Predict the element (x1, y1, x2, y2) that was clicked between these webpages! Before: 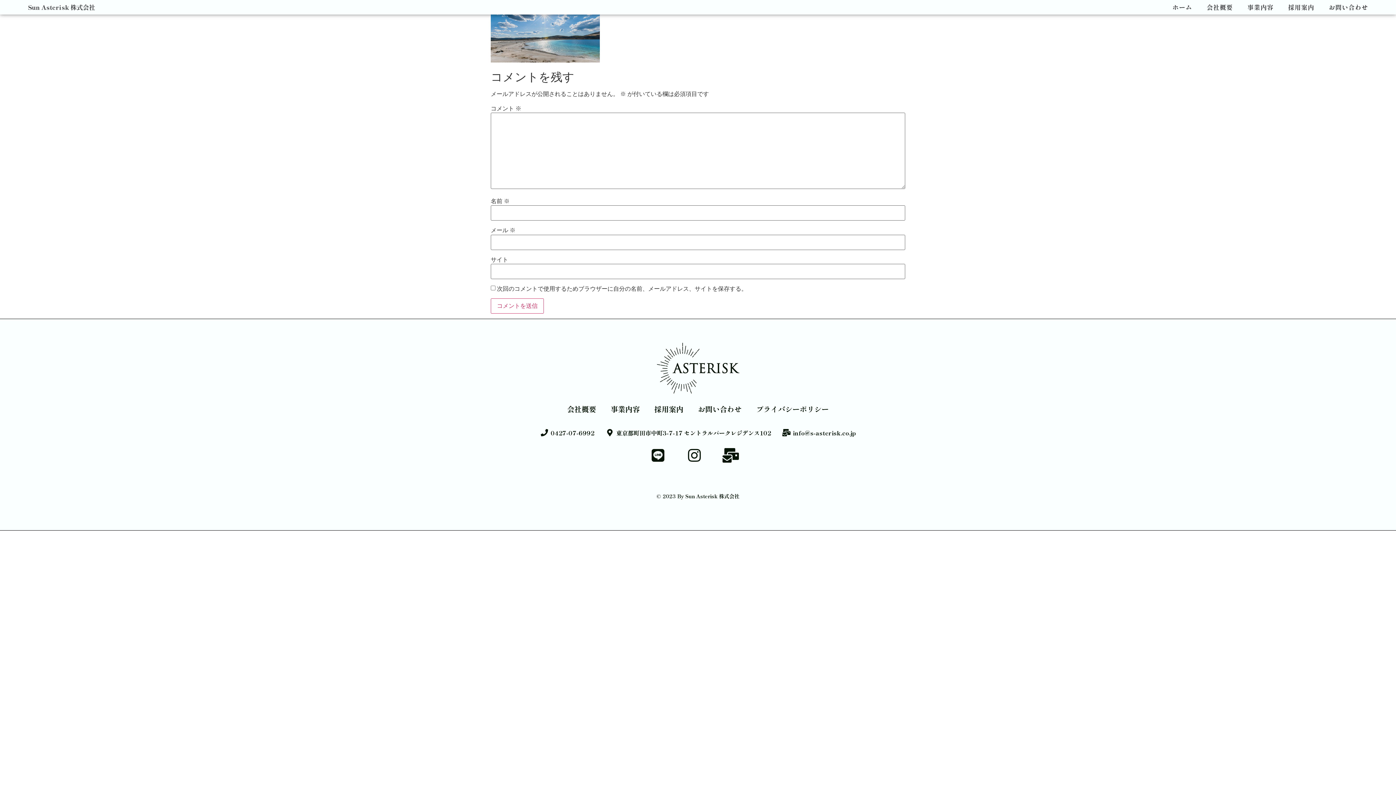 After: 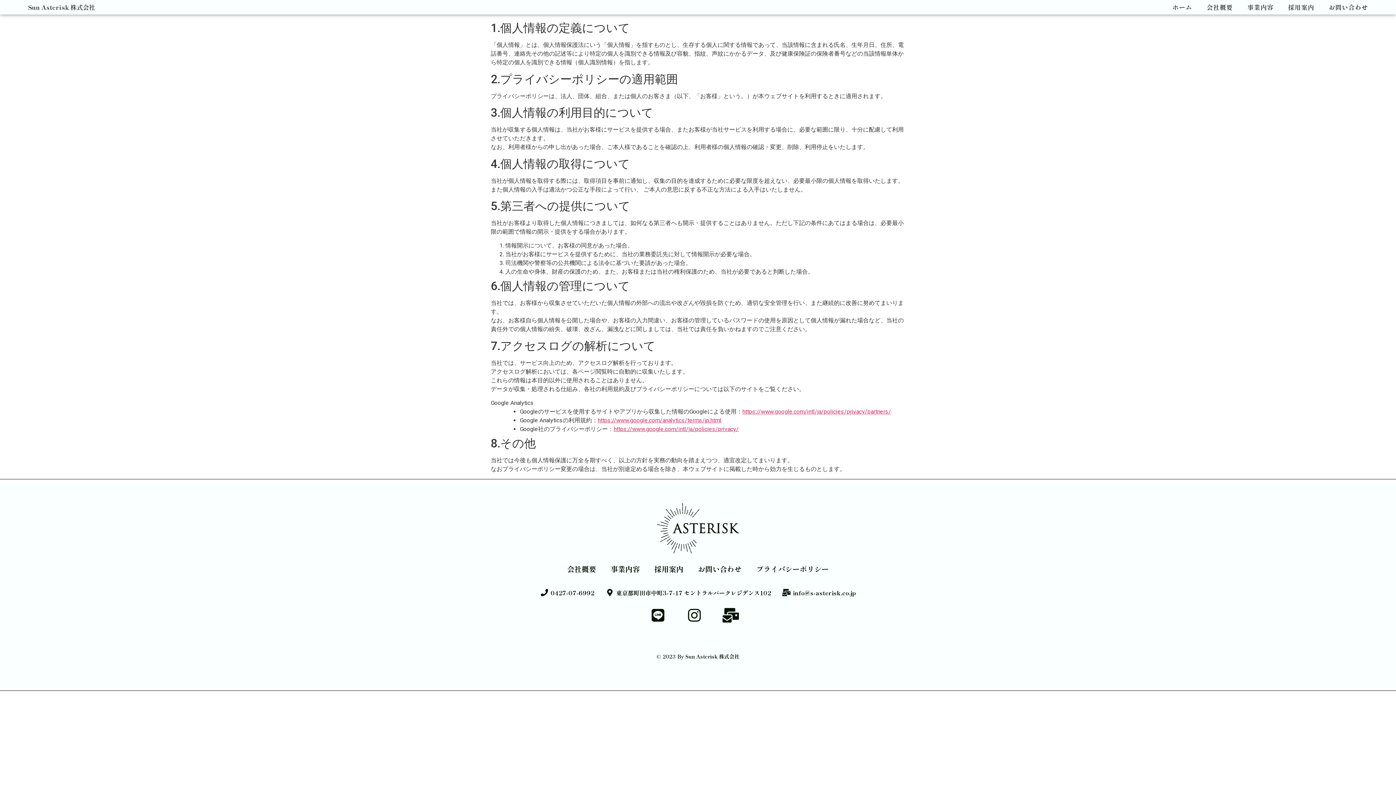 Action: label: プライバシーポリシー bbox: (749, 400, 836, 417)